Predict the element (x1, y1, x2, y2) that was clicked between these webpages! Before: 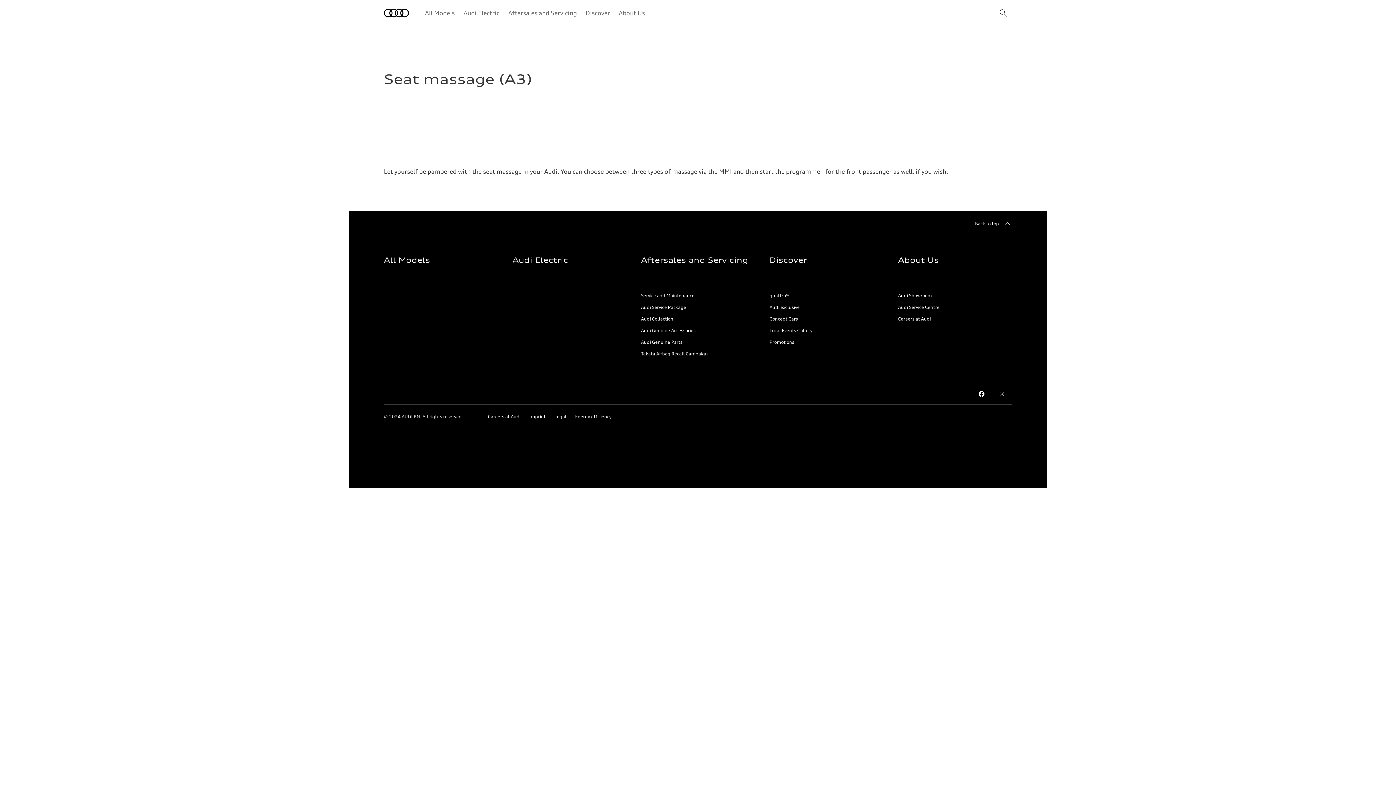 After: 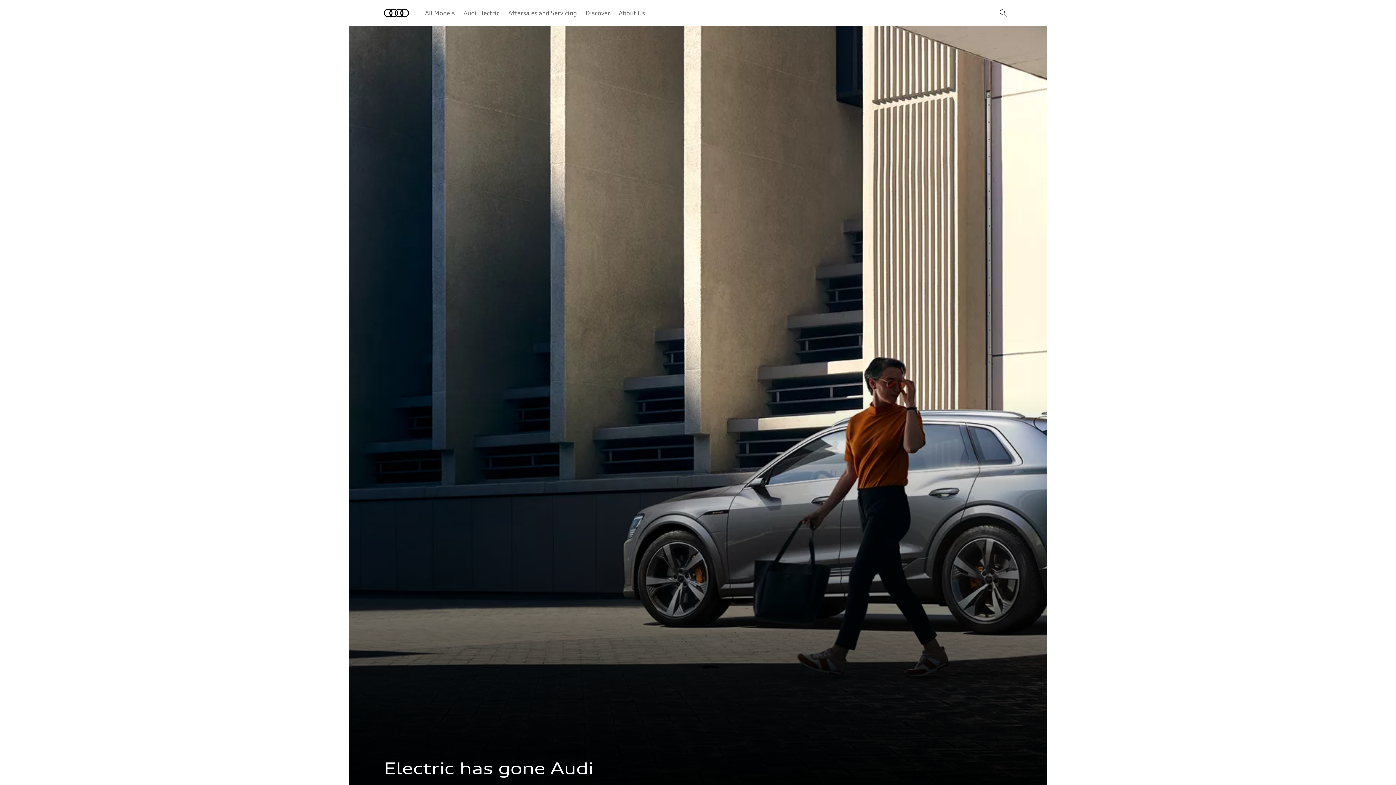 Action: bbox: (463, 8, 499, 17) label: Audi Electric